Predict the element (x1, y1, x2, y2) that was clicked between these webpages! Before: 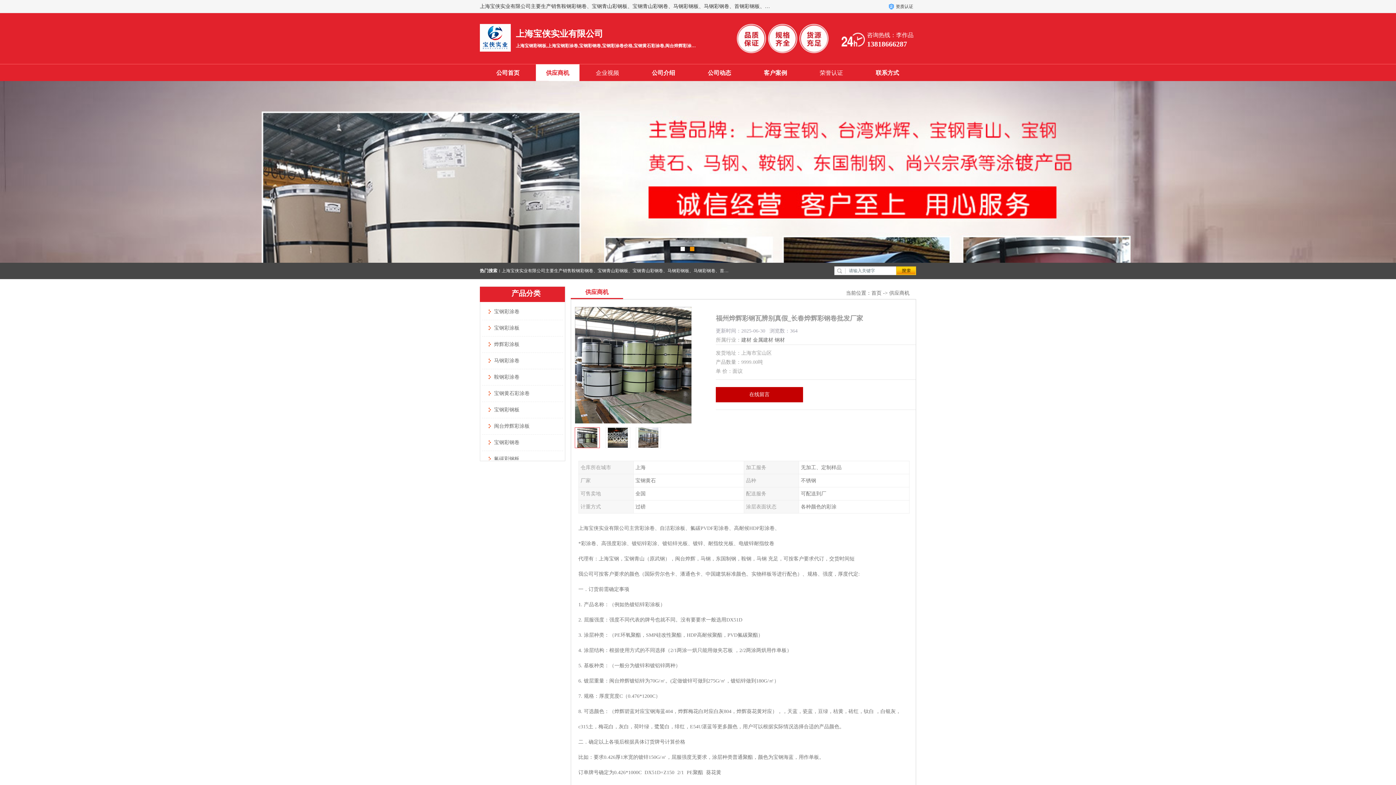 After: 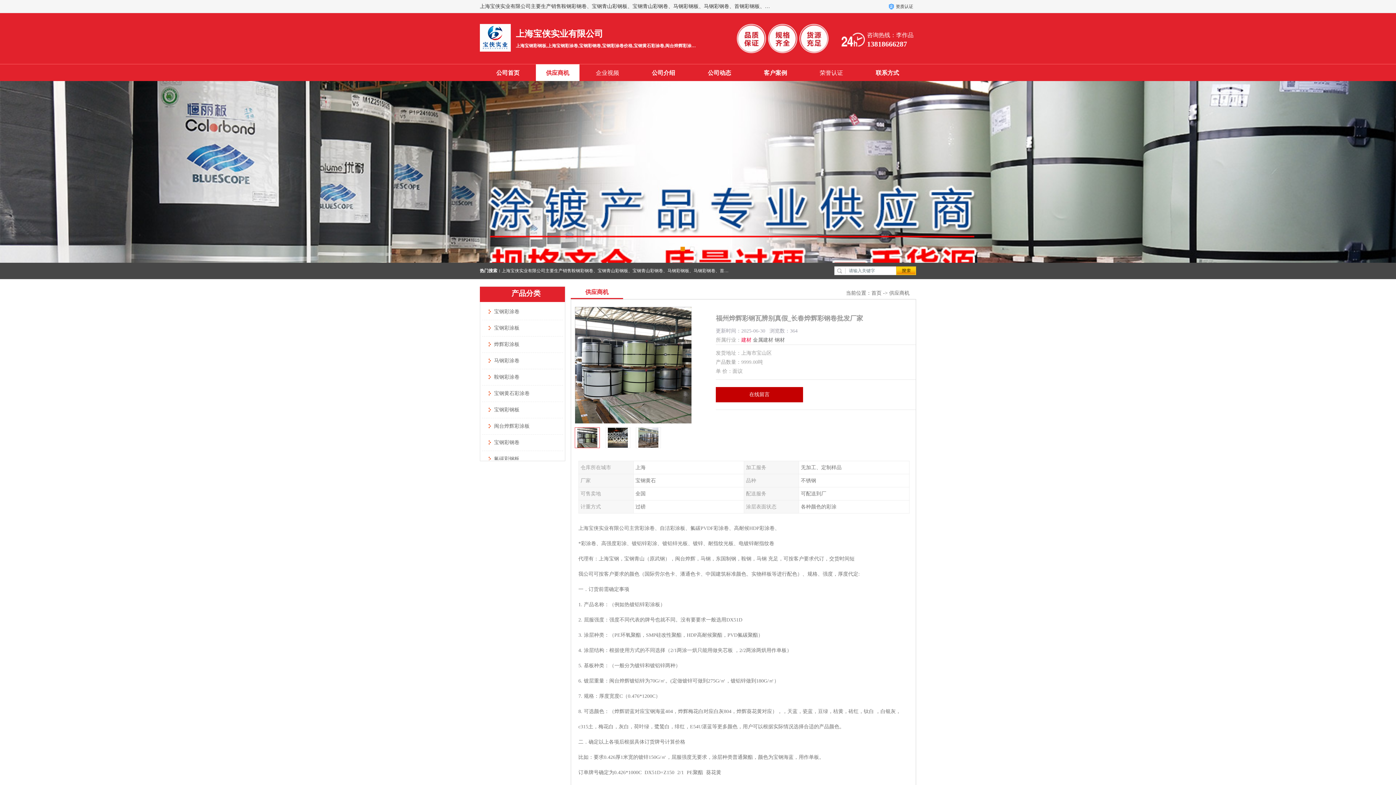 Action: bbox: (741, 337, 751, 342) label: 建材